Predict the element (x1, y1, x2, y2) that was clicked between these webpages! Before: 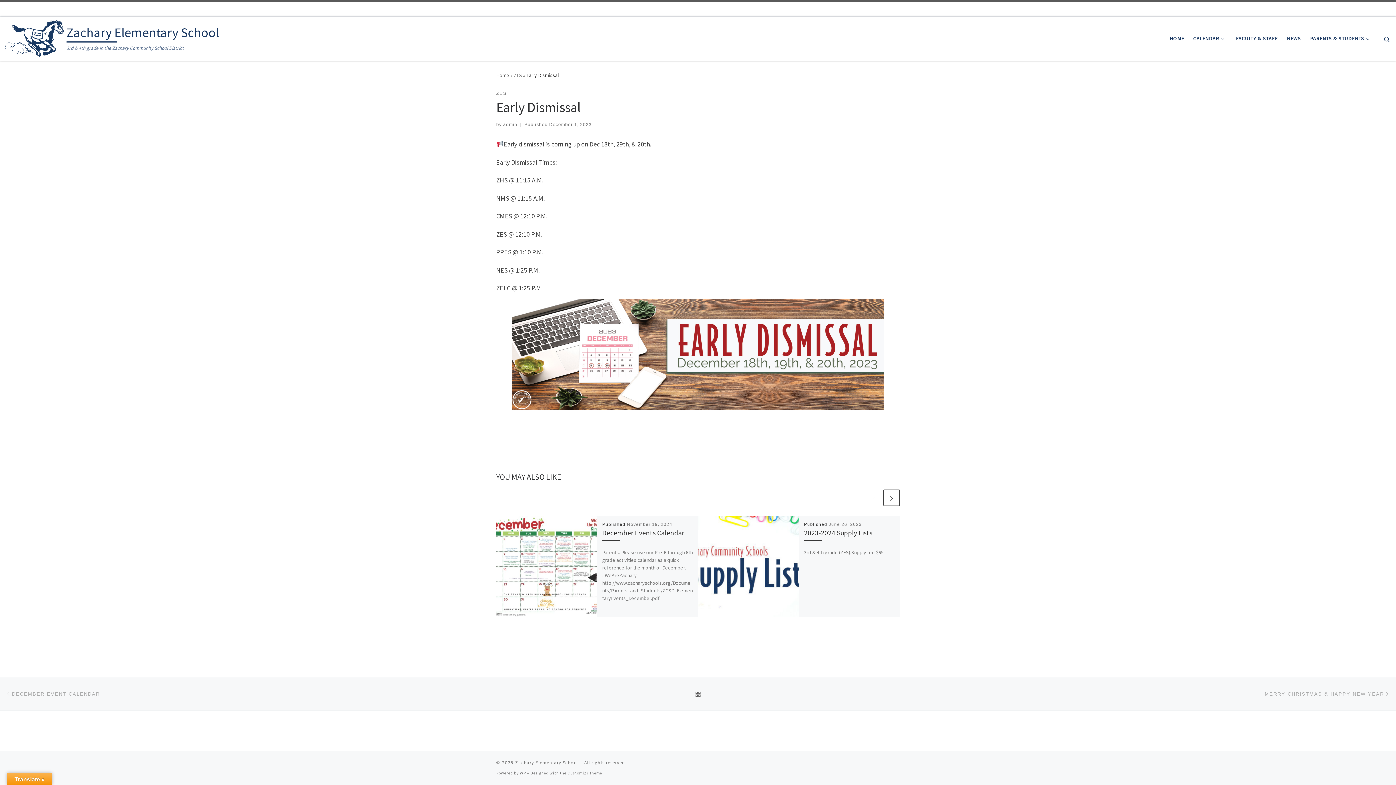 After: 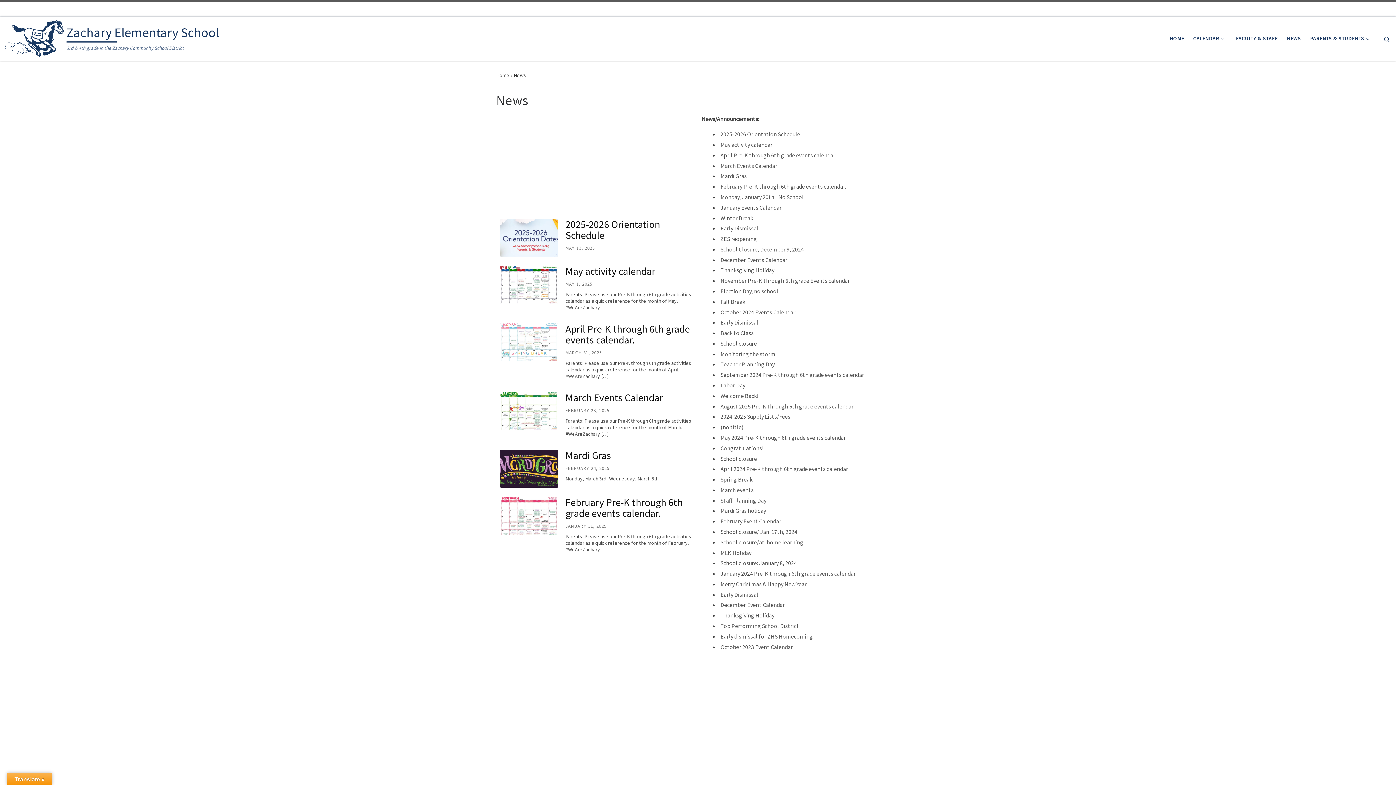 Action: bbox: (1284, 31, 1303, 46) label: NEWS